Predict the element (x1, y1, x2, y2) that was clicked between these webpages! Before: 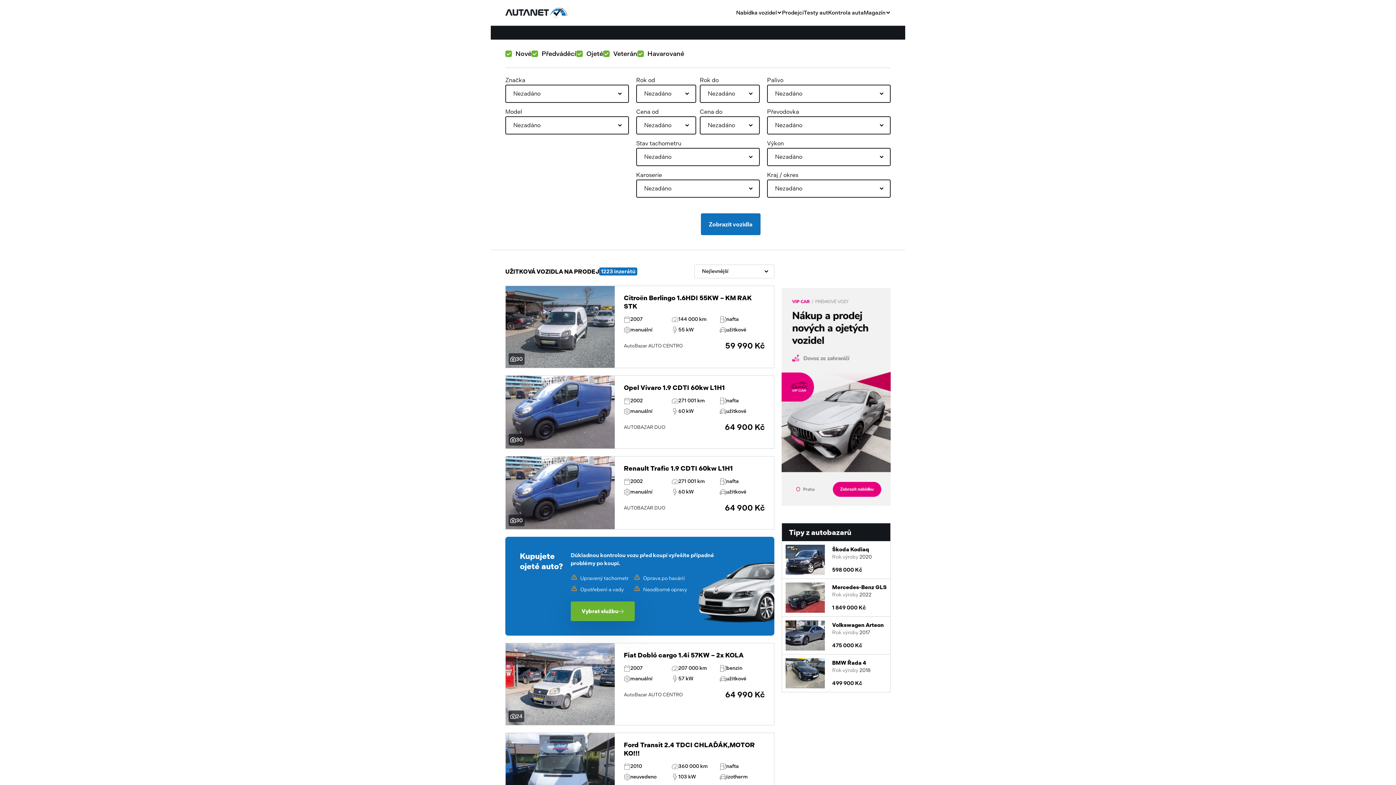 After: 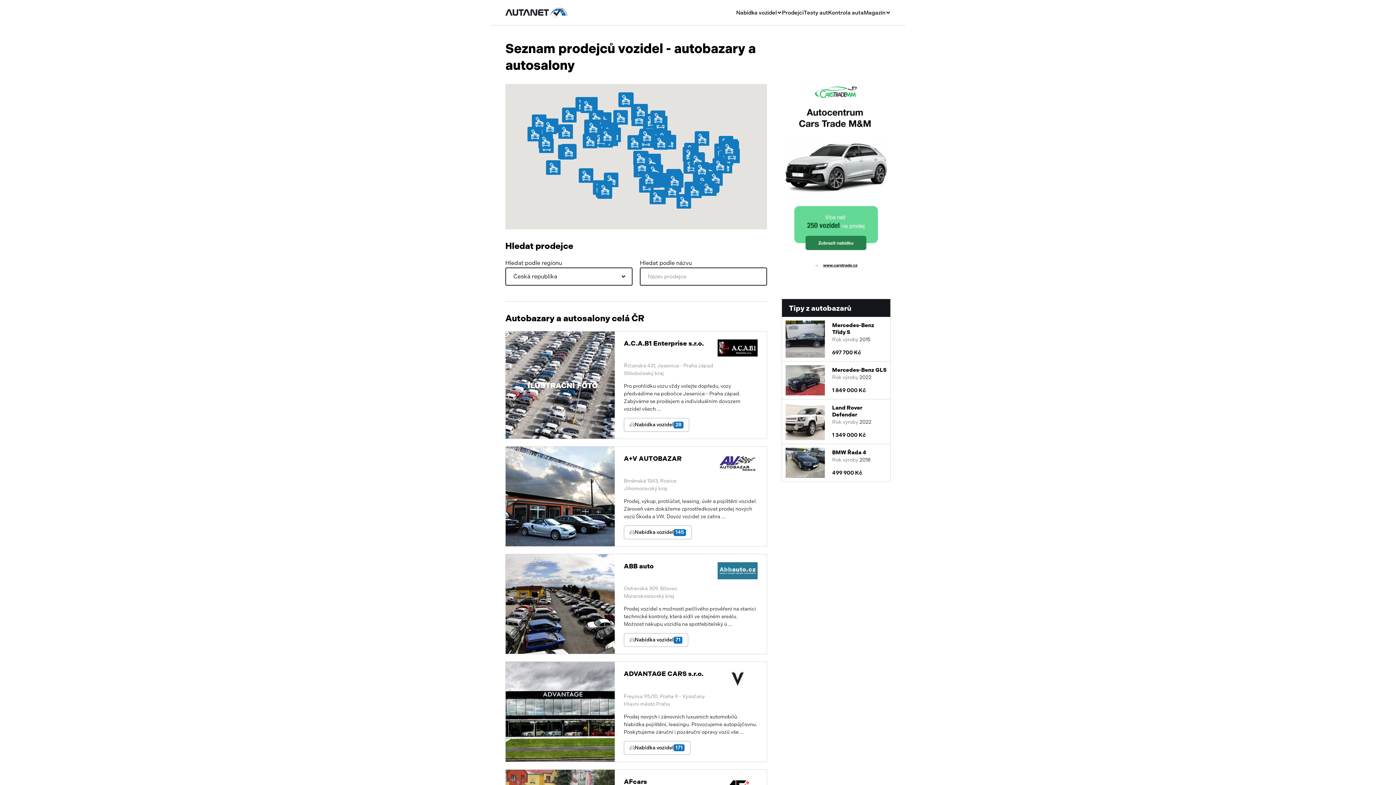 Action: bbox: (782, 8, 804, 16) label: Prodejci